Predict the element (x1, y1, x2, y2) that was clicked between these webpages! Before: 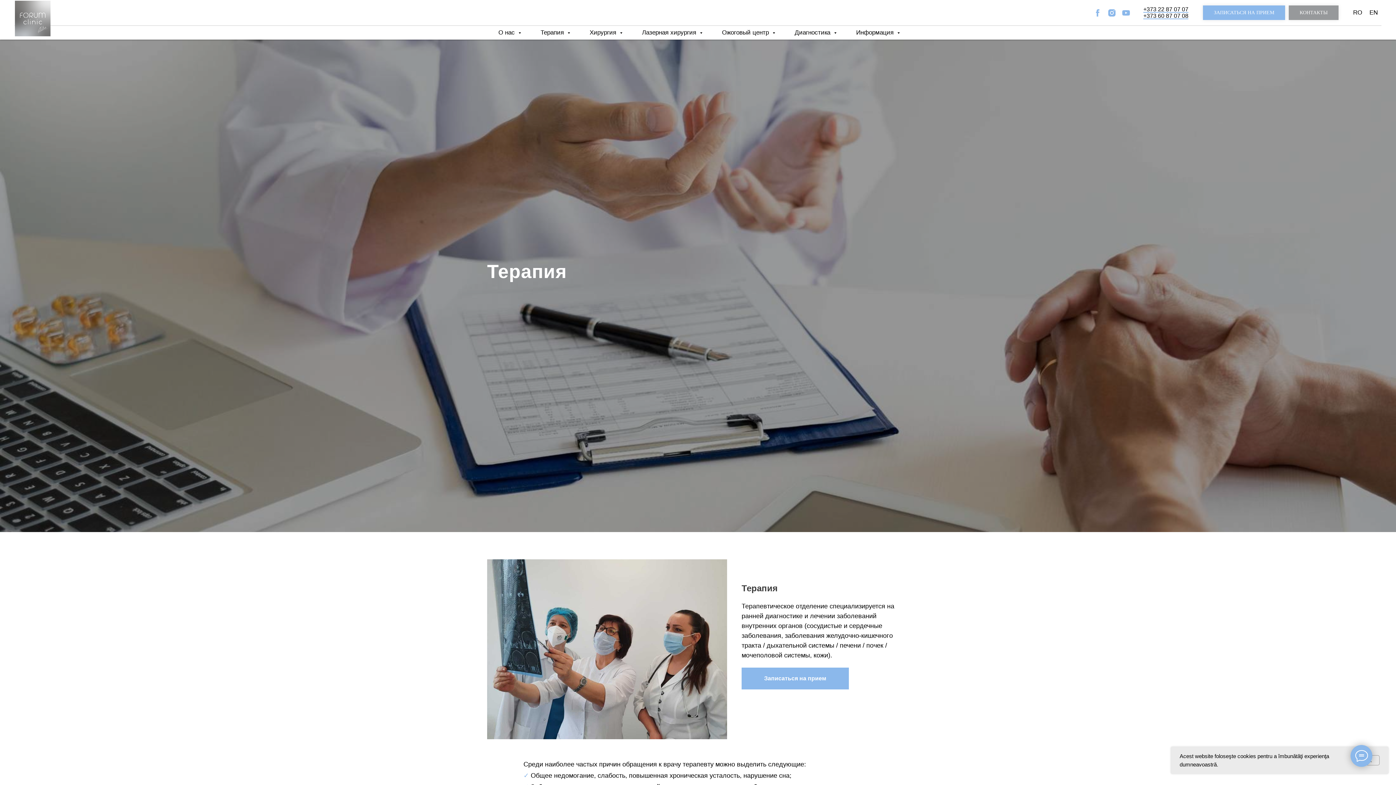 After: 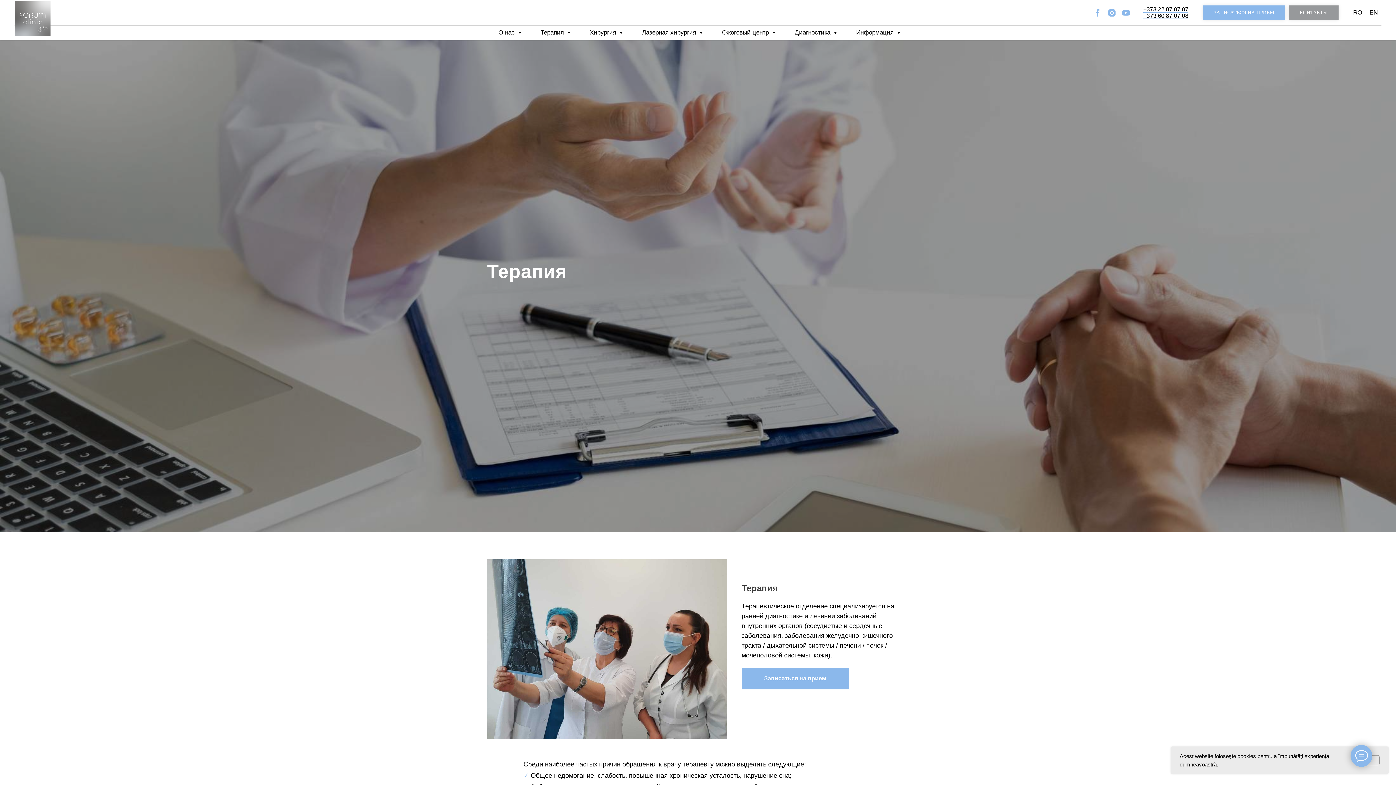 Action: label: instagram bbox: (1107, 8, 1116, 17)